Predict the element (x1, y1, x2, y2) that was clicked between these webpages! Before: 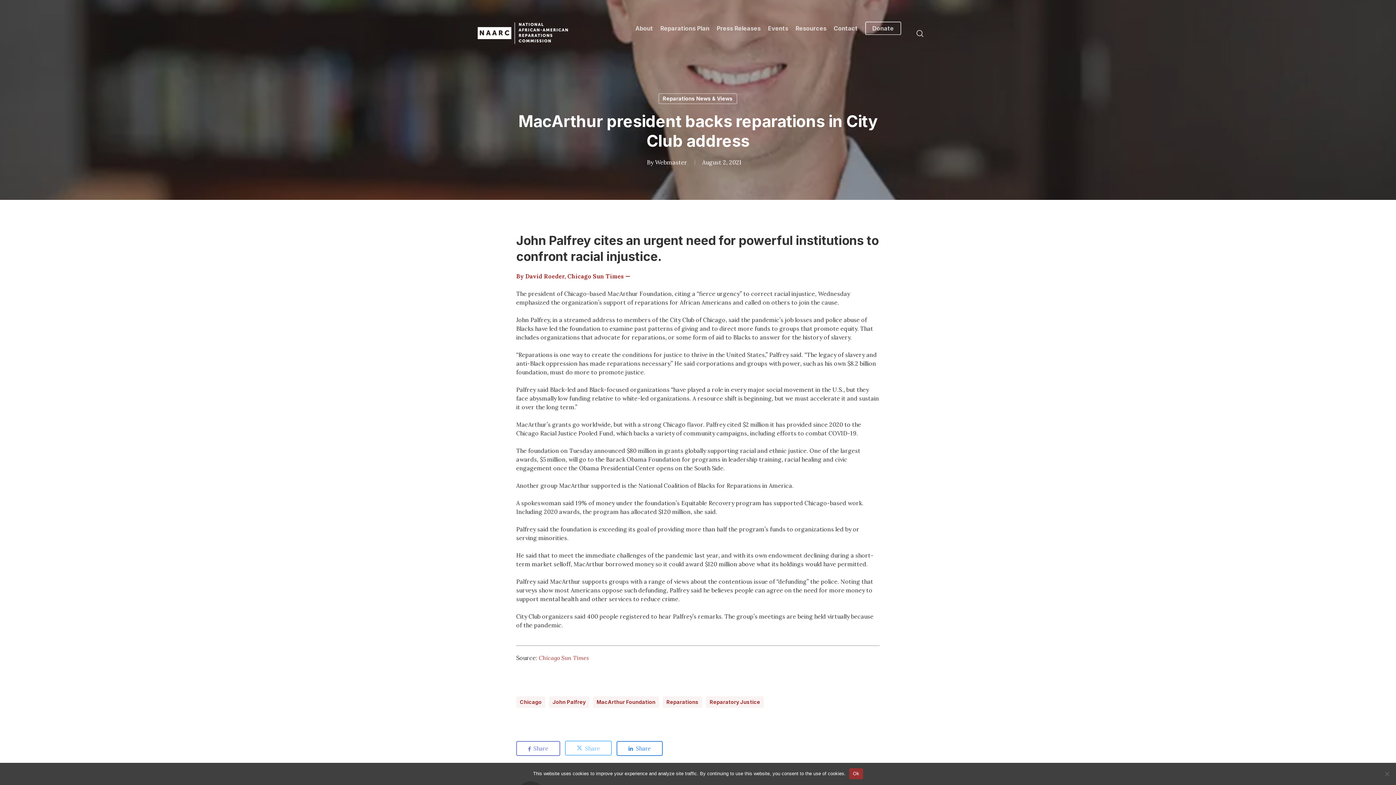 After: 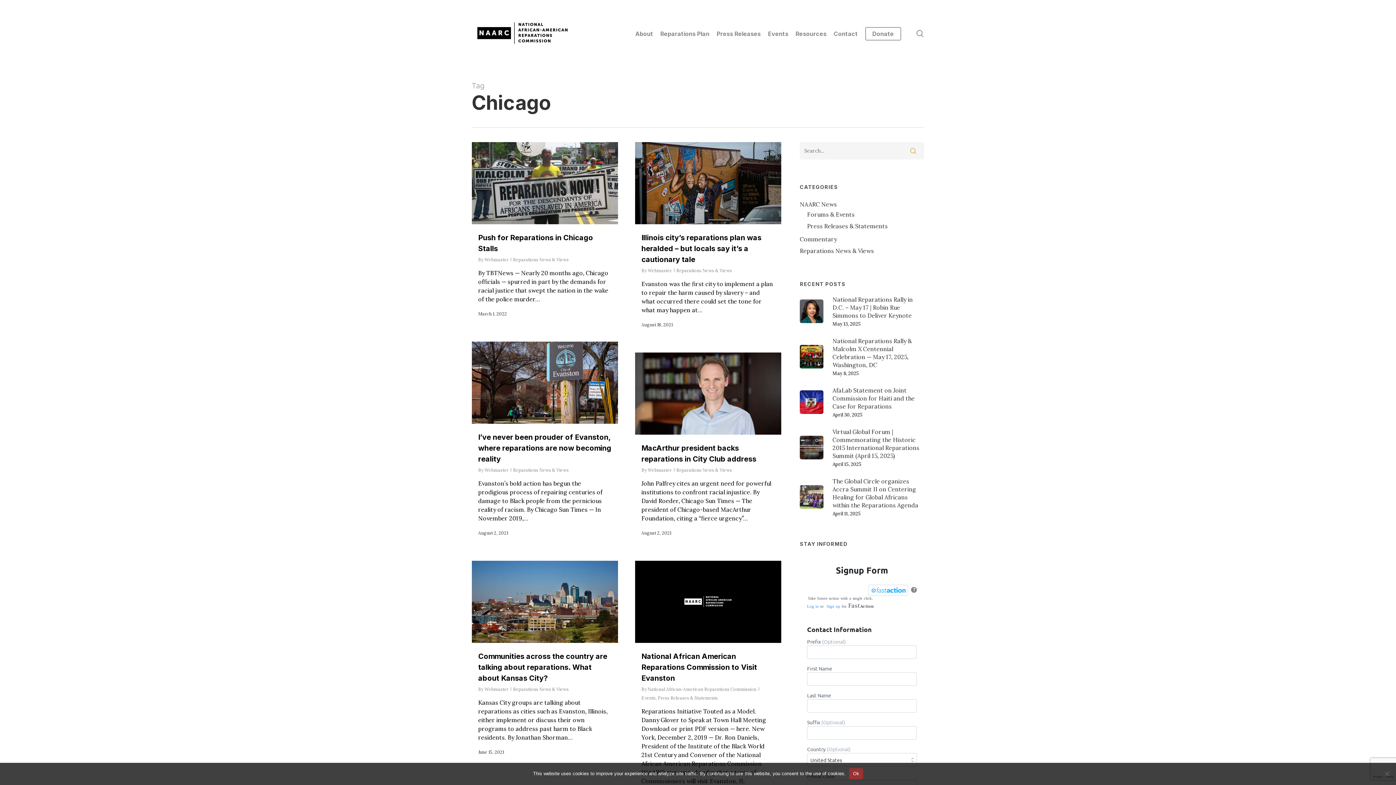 Action: label: Chicago bbox: (516, 696, 545, 708)